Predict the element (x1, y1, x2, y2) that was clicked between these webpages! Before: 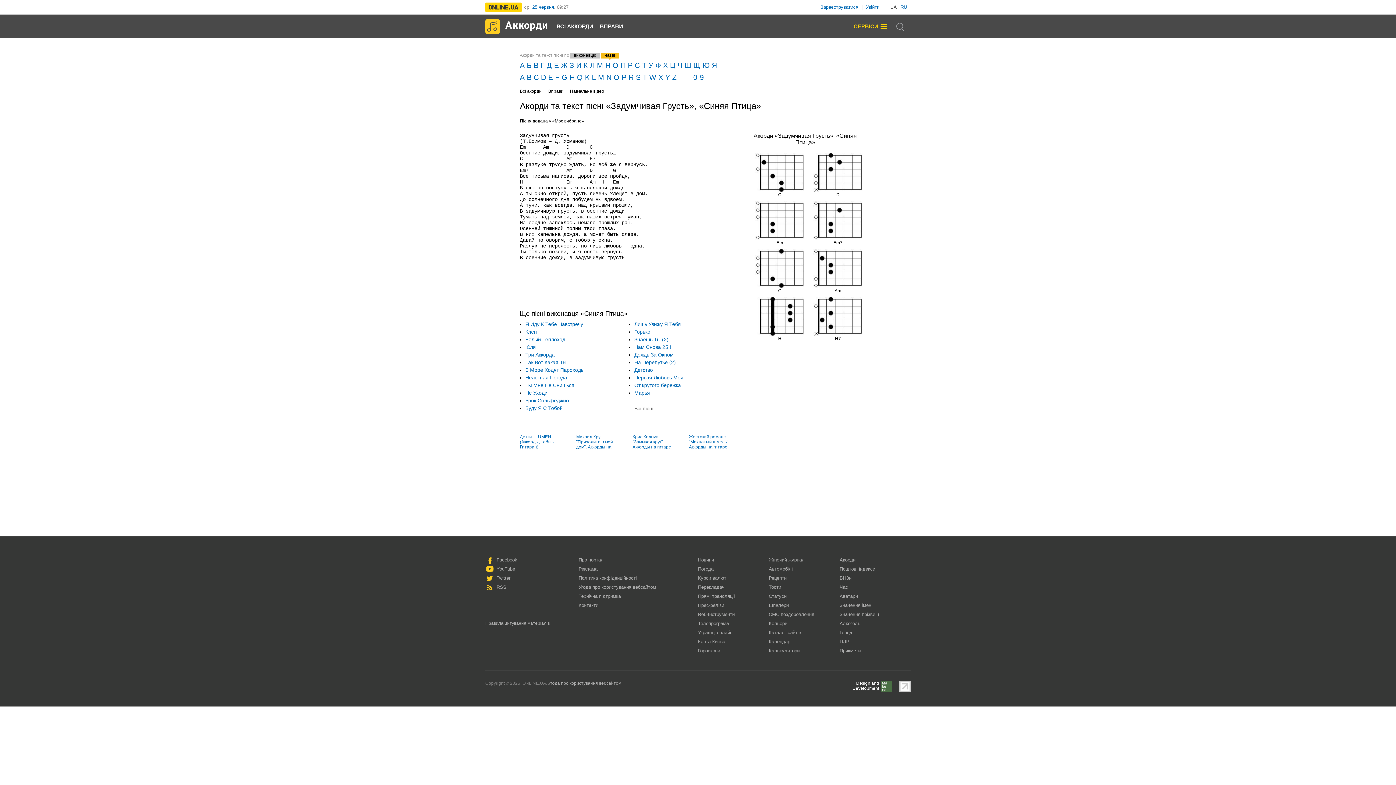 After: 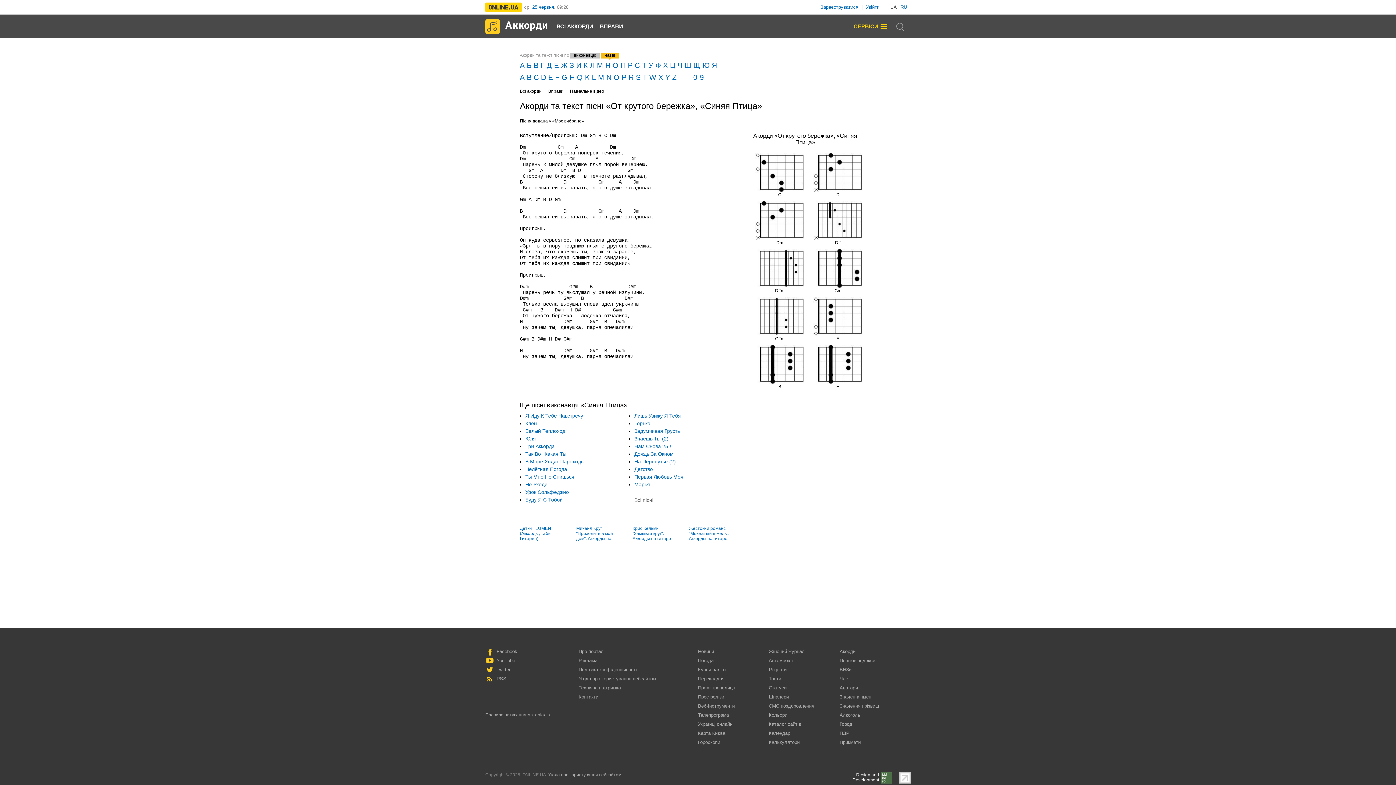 Action: bbox: (634, 382, 681, 388) label: От крутого бережка